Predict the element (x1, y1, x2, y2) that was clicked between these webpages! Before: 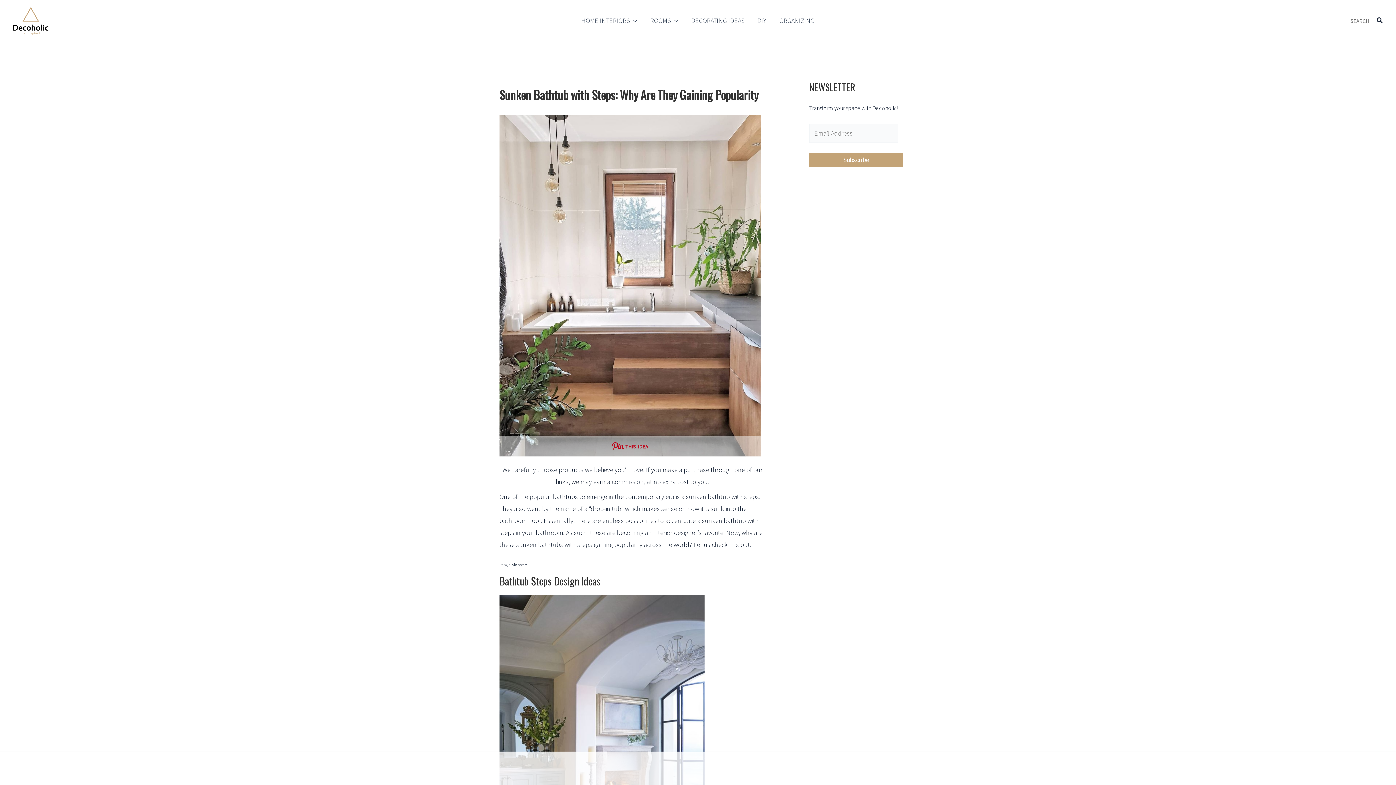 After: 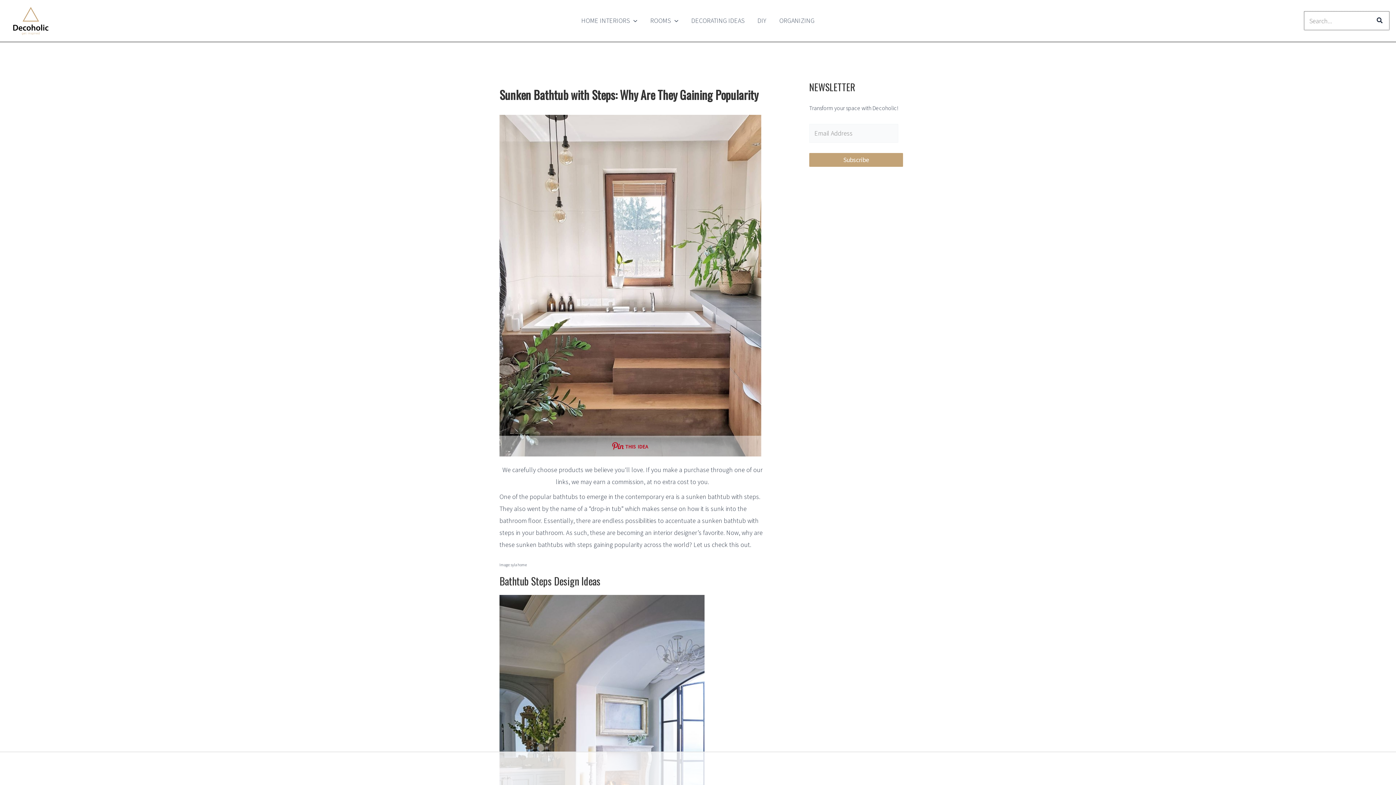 Action: bbox: (1377, 16, 1383, 25) label: Search button